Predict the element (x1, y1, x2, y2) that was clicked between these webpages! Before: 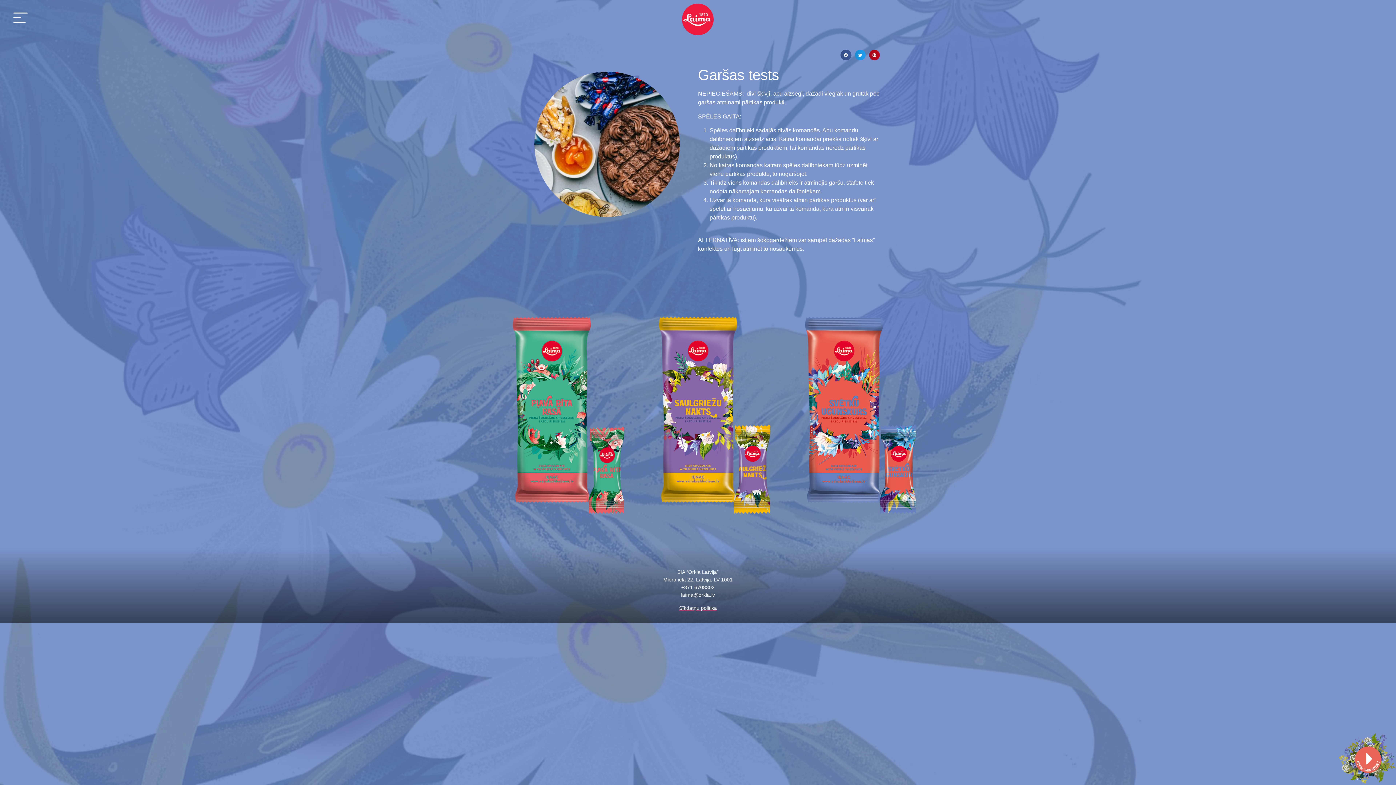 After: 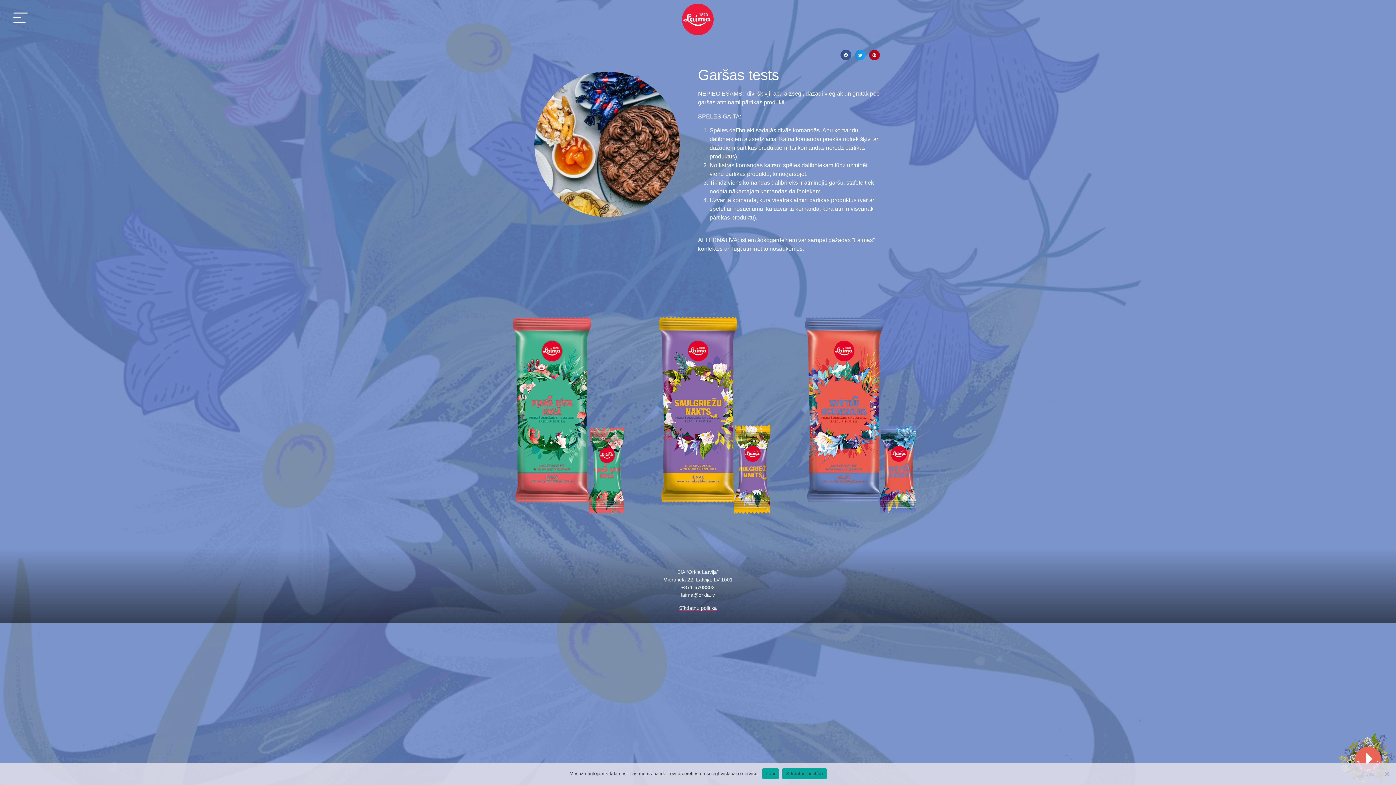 Action: bbox: (643, 317, 752, 502)